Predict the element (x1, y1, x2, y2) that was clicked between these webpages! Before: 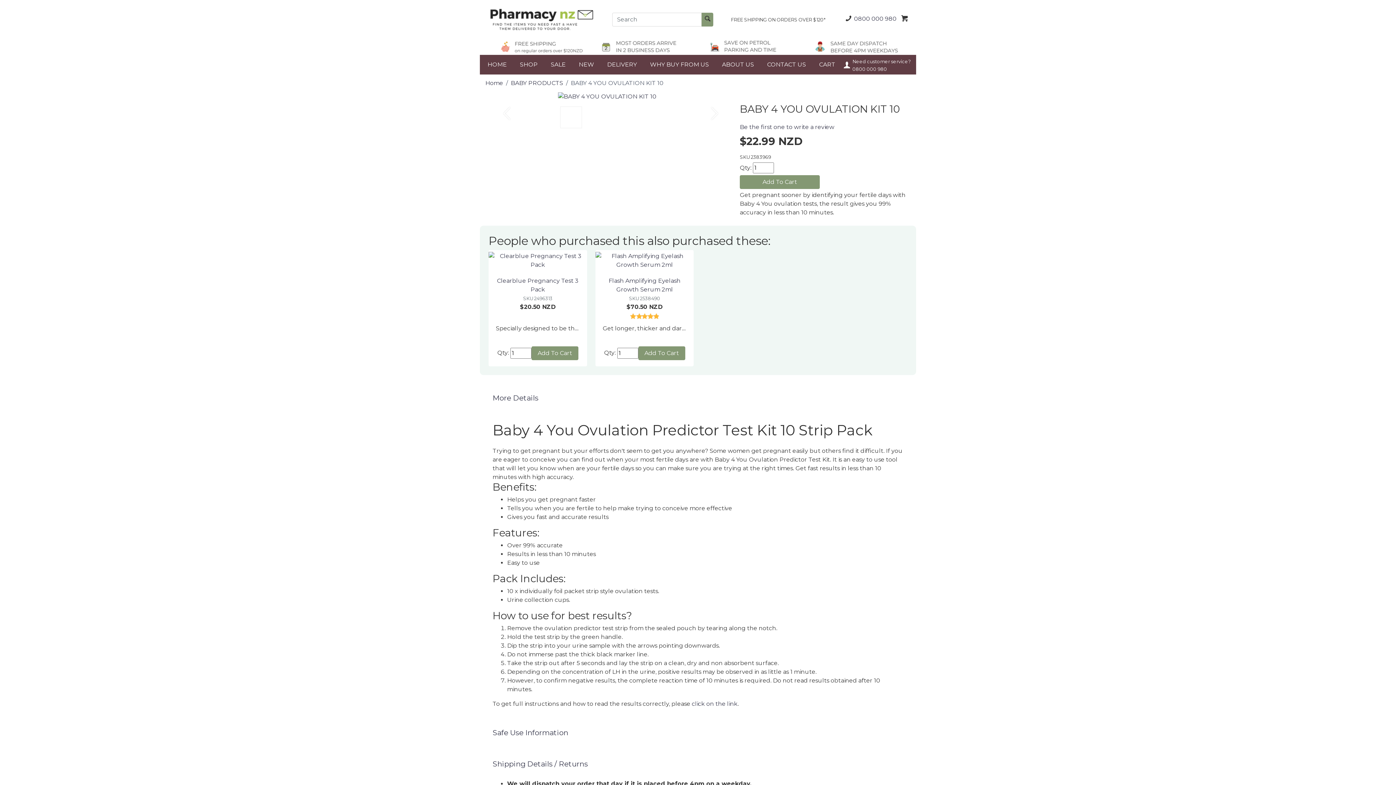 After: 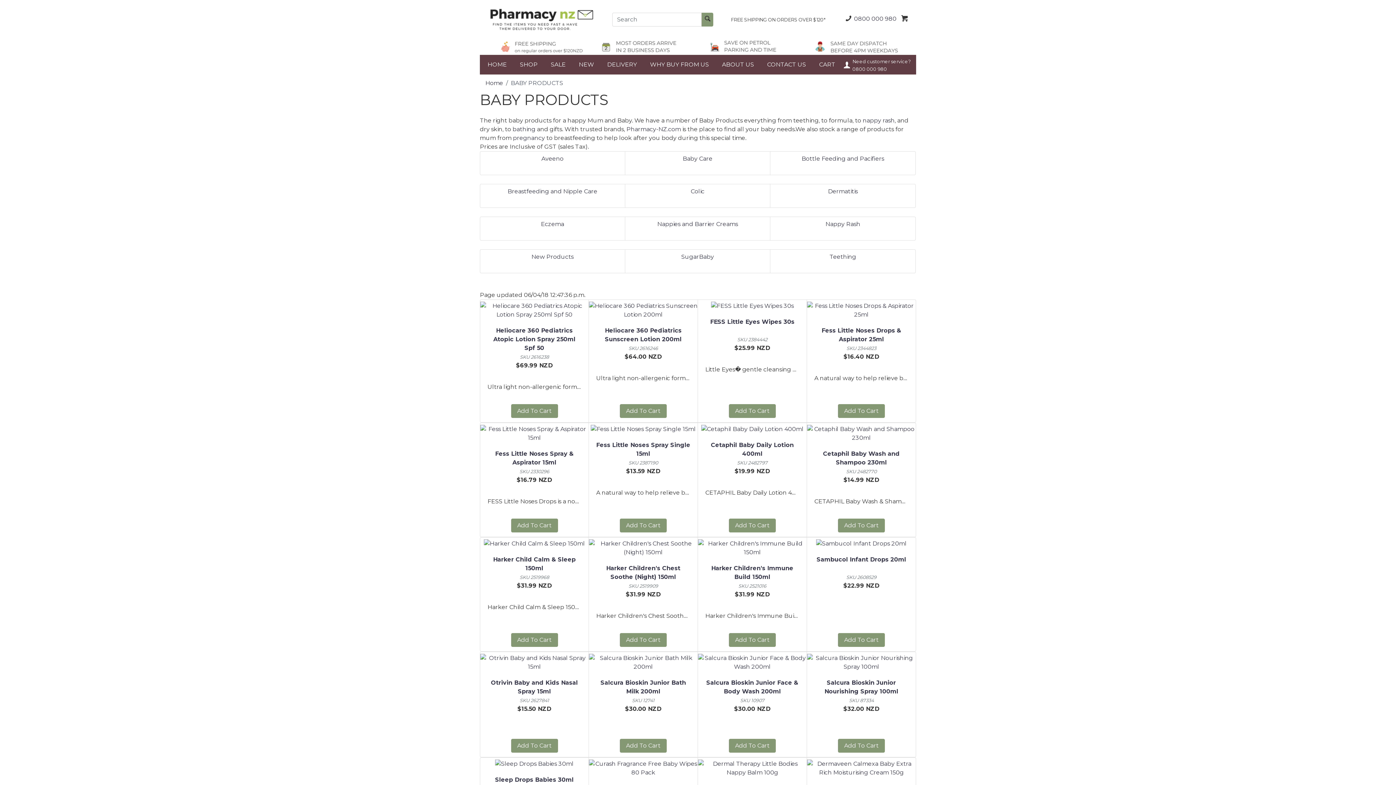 Action: label: BABY PRODUCTS bbox: (510, 79, 563, 86)